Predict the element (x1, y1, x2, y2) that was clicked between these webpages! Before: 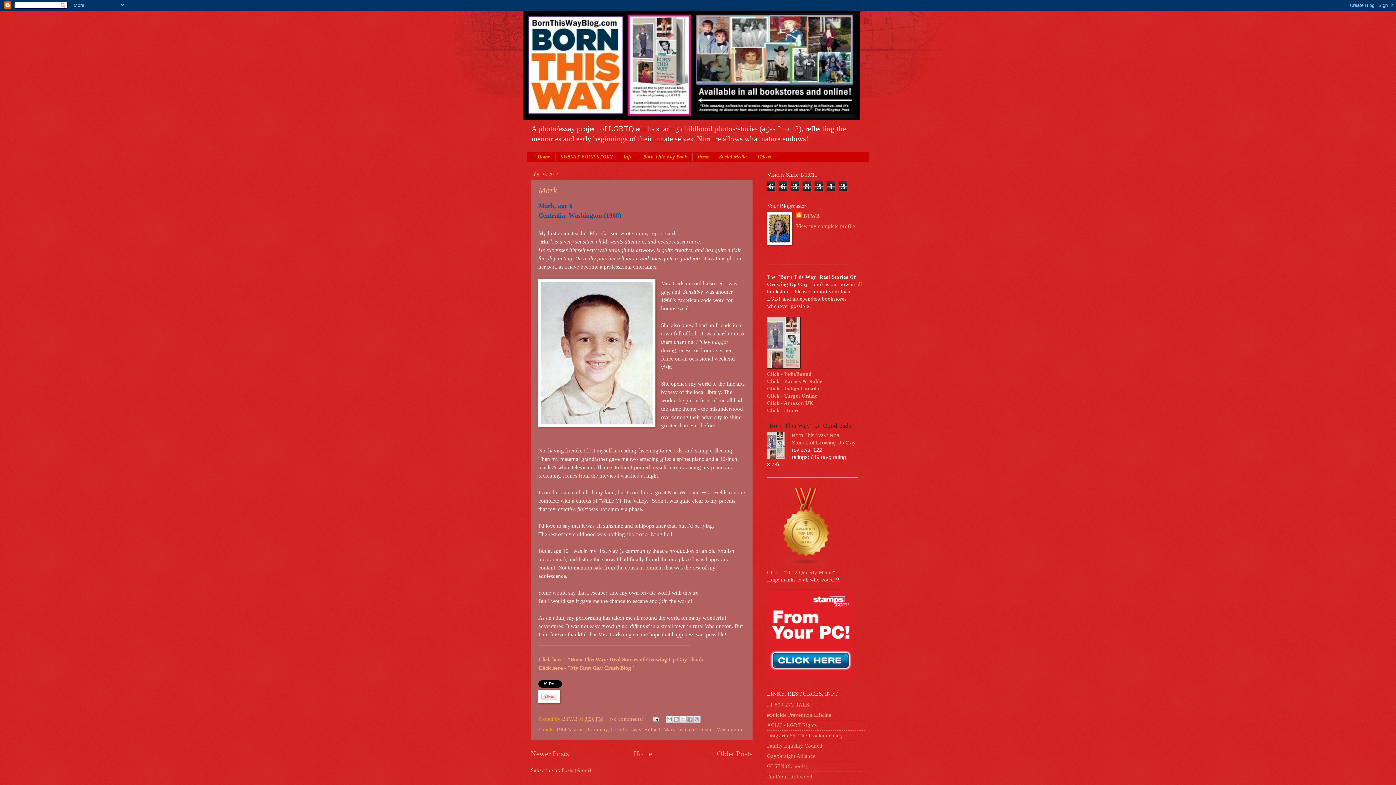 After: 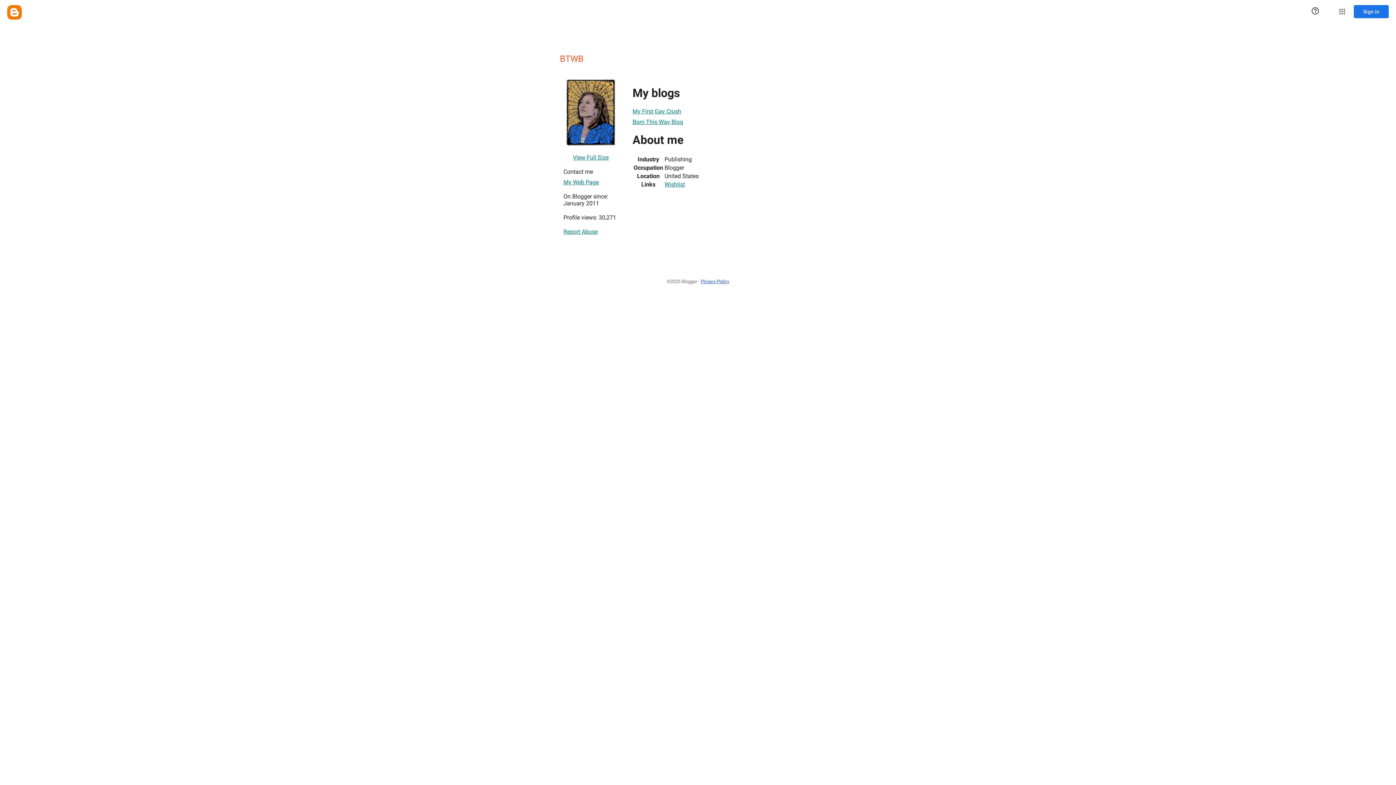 Action: label: View my complete profile bbox: (796, 223, 855, 228)